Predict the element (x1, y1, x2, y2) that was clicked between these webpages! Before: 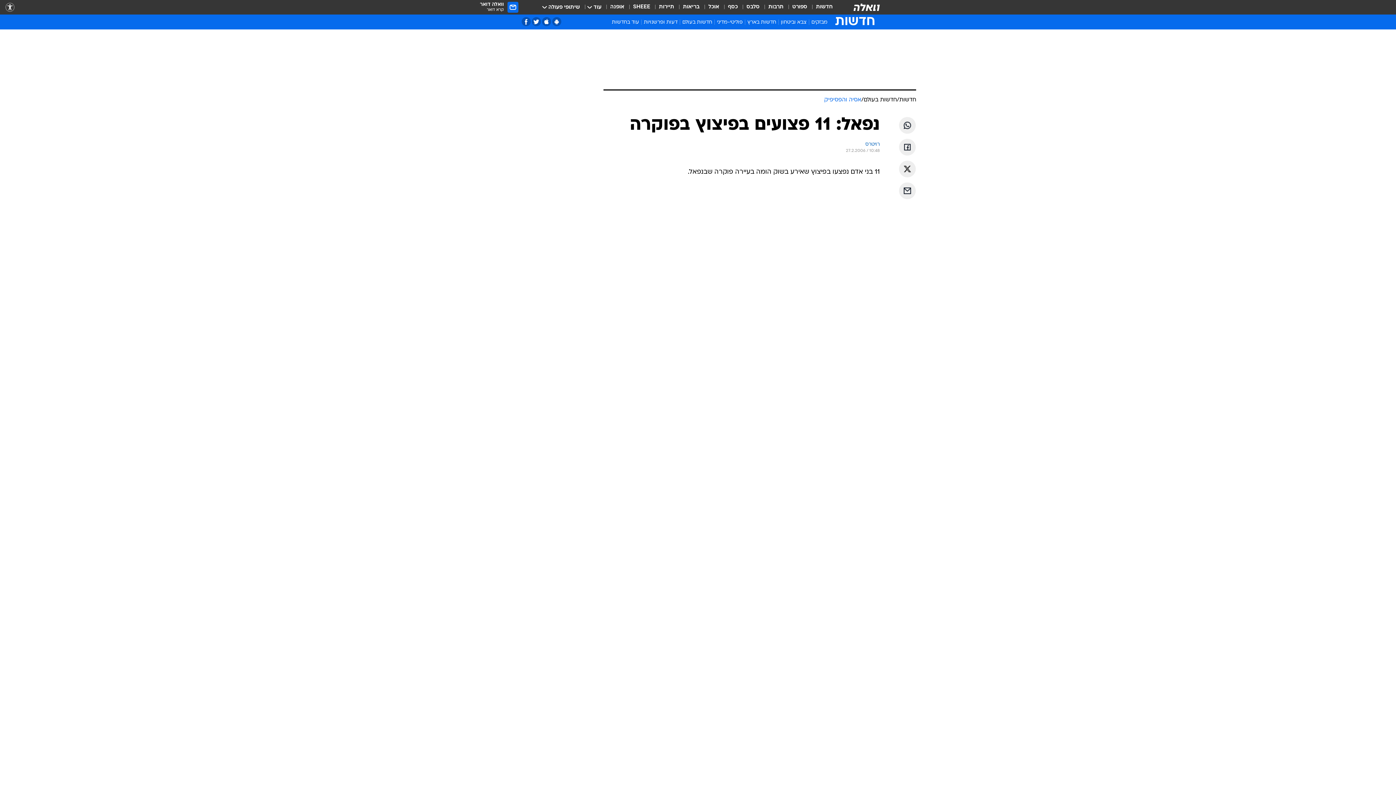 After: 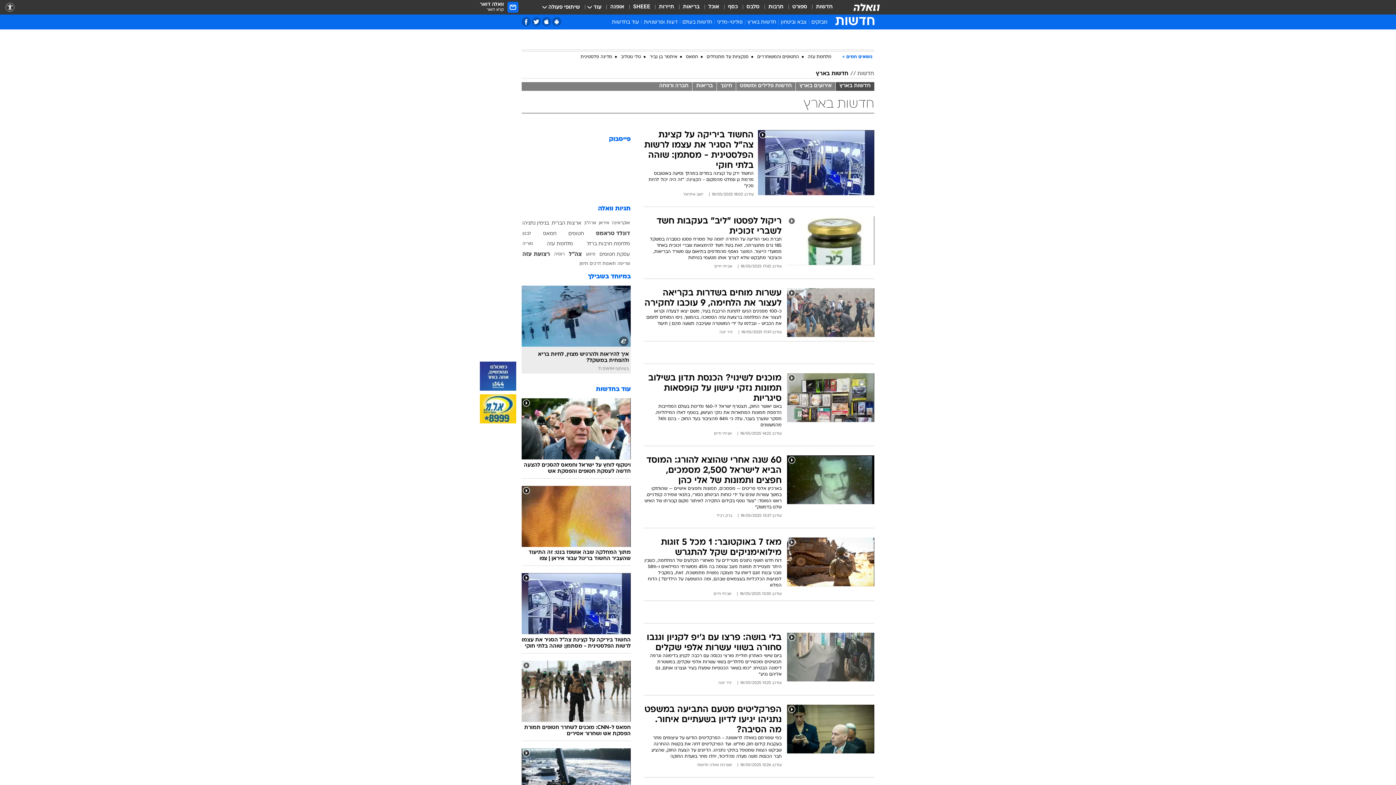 Action: bbox: (745, 18, 778, 28) label: חדשות בארץ